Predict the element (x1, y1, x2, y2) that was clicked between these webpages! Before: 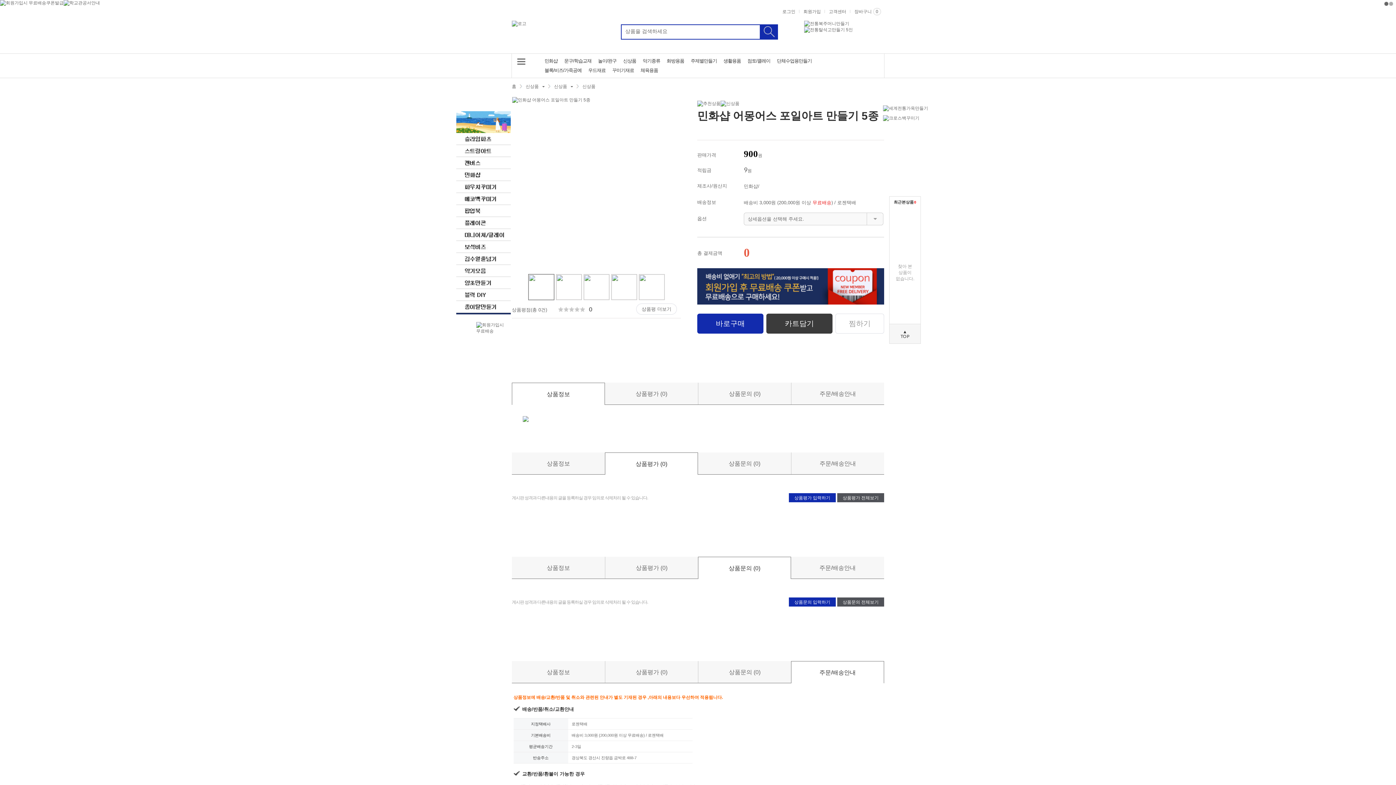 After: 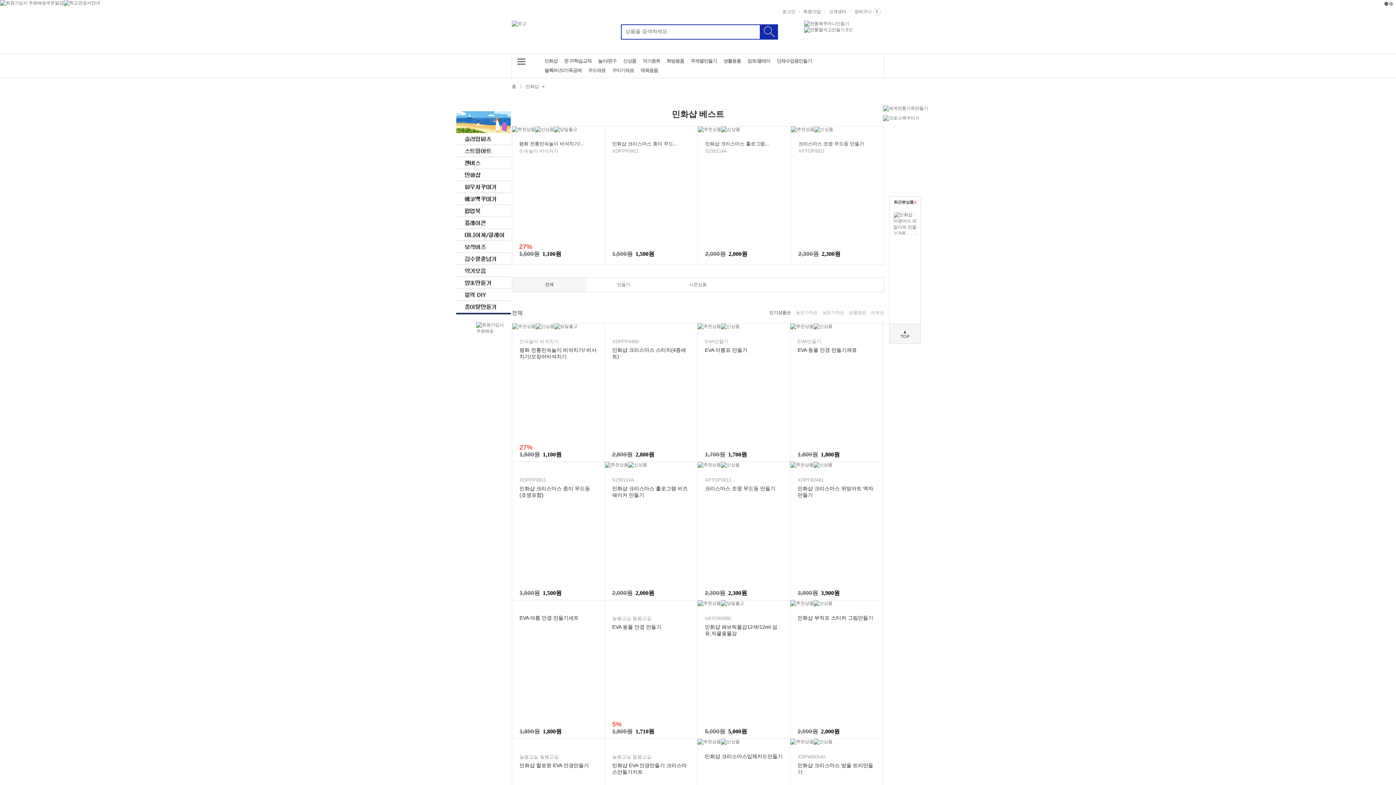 Action: bbox: (544, 56, 560, 65) label: 민화샵